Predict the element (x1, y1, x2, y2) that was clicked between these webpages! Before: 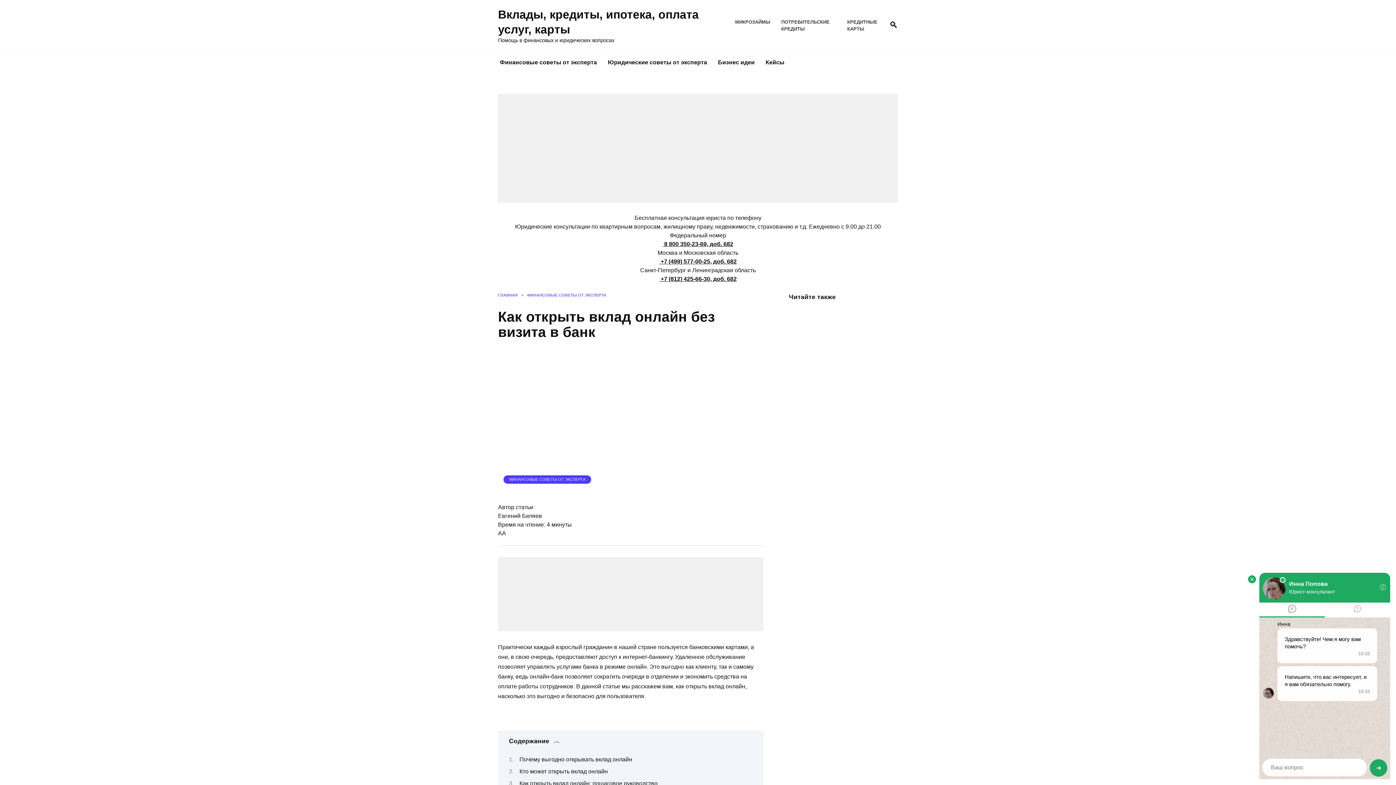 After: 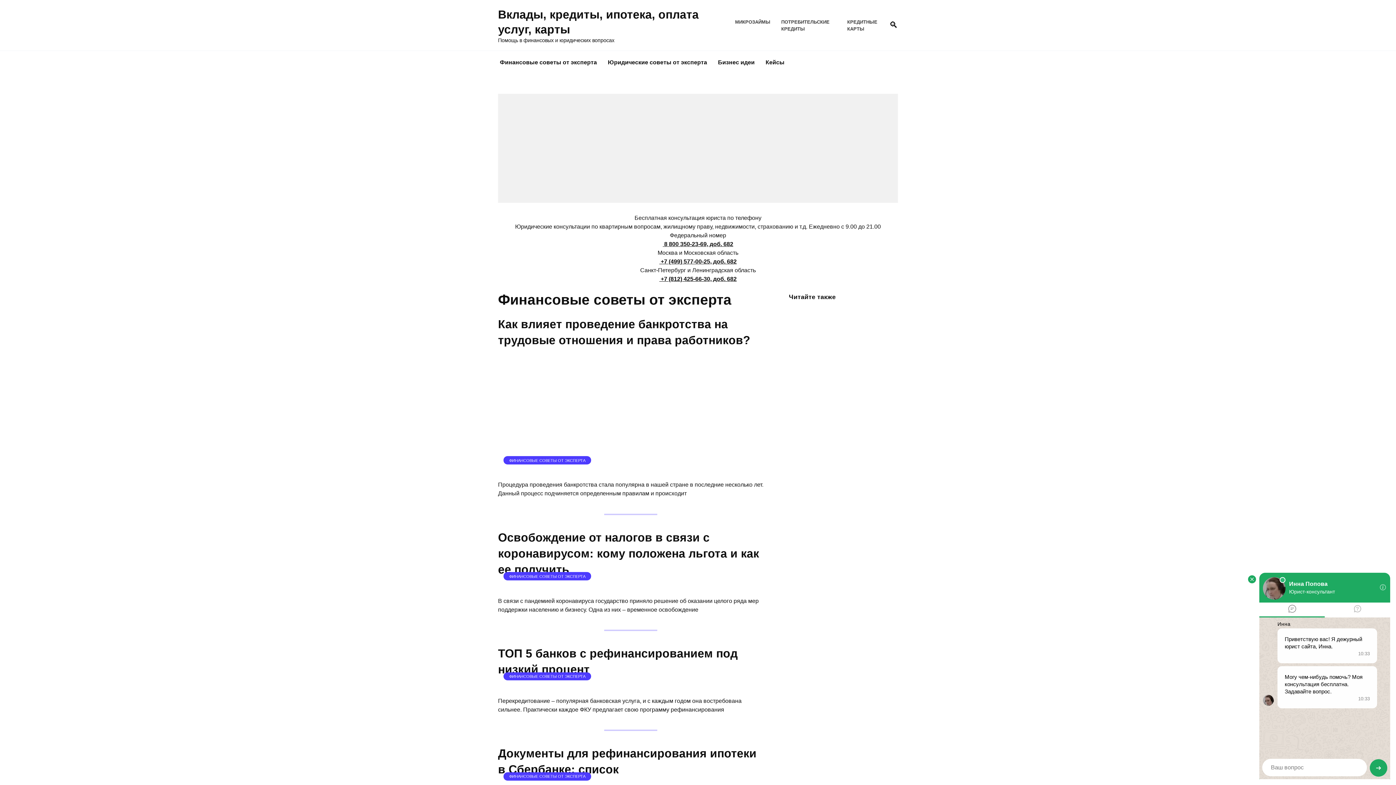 Action: label: Финансовые советы от эксперта bbox: (494, 50, 602, 74)